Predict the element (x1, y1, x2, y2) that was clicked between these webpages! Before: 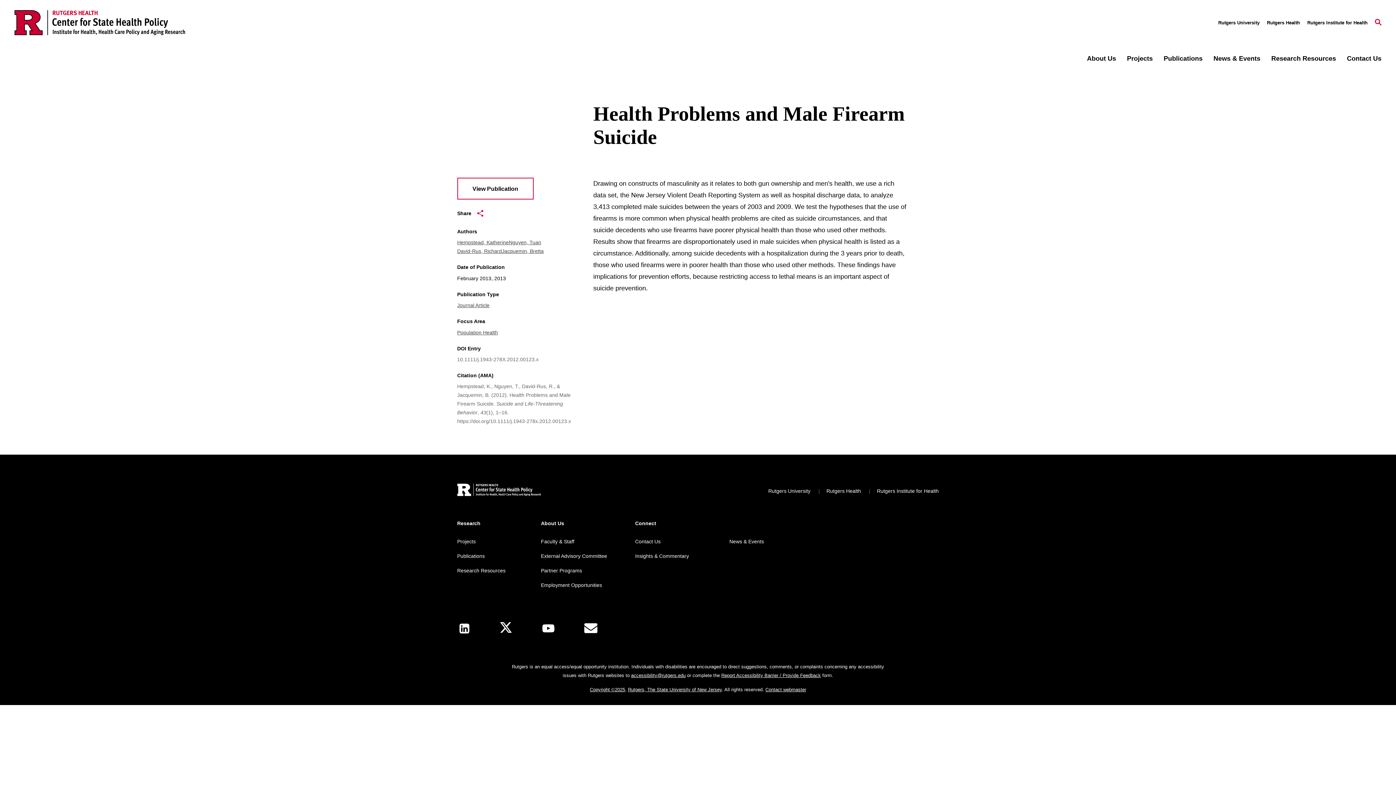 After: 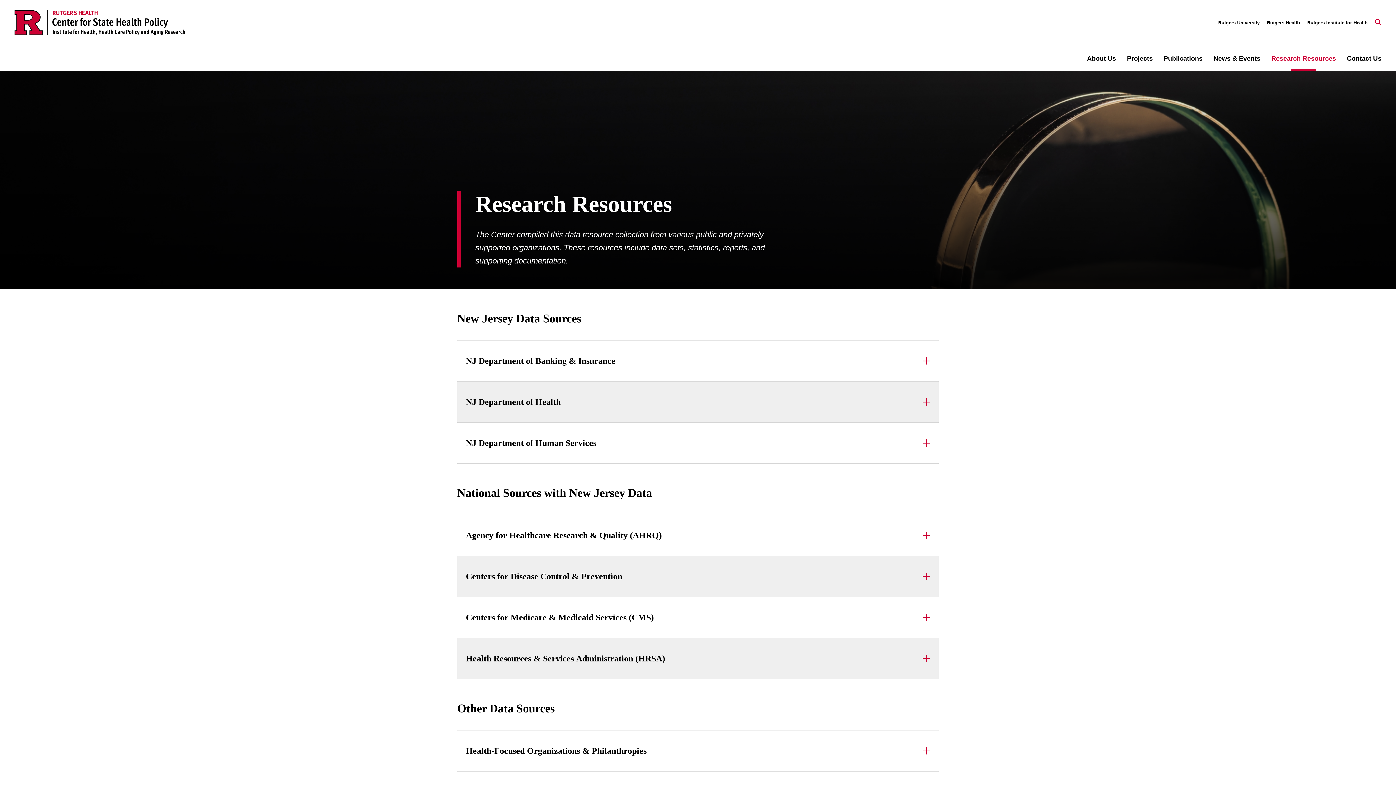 Action: label: Research Resources bbox: (1271, 51, 1336, 66)